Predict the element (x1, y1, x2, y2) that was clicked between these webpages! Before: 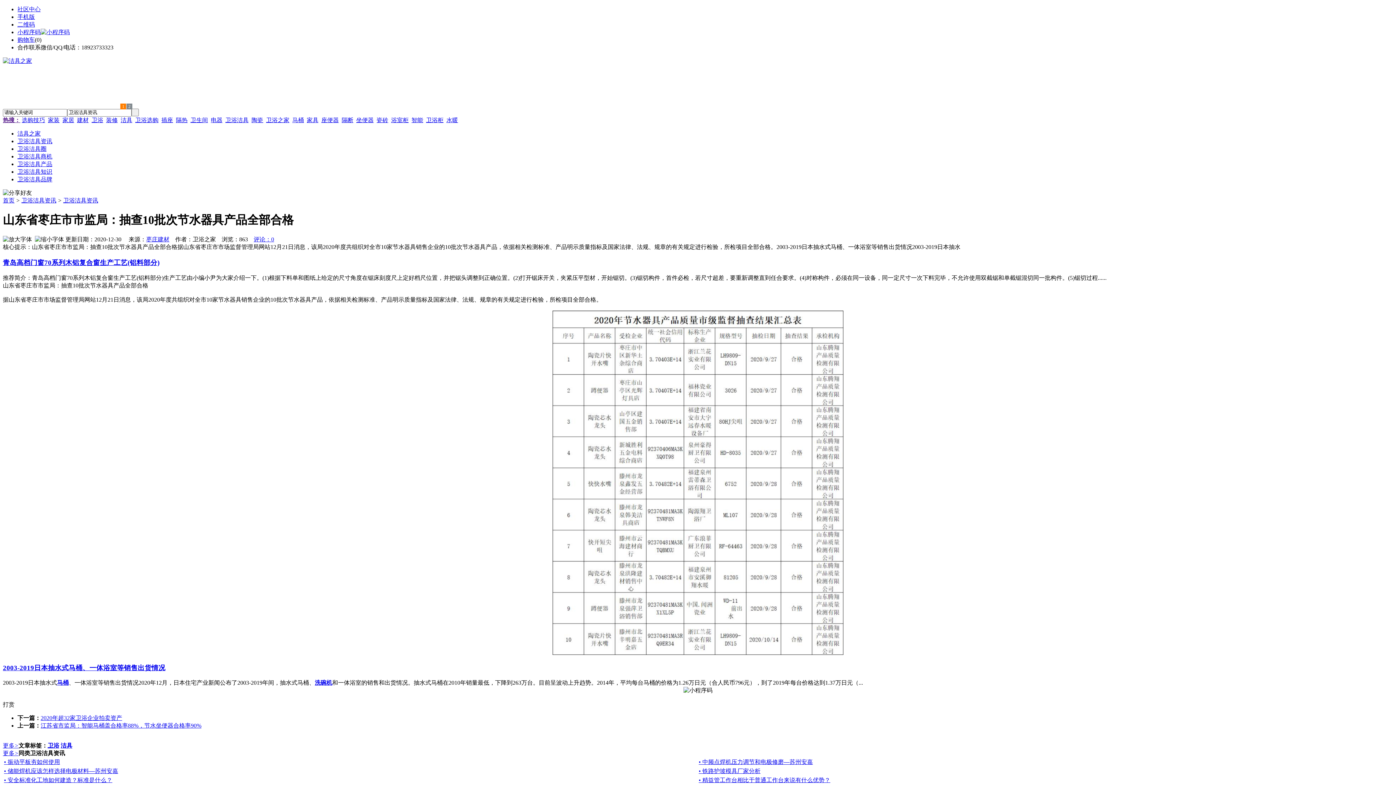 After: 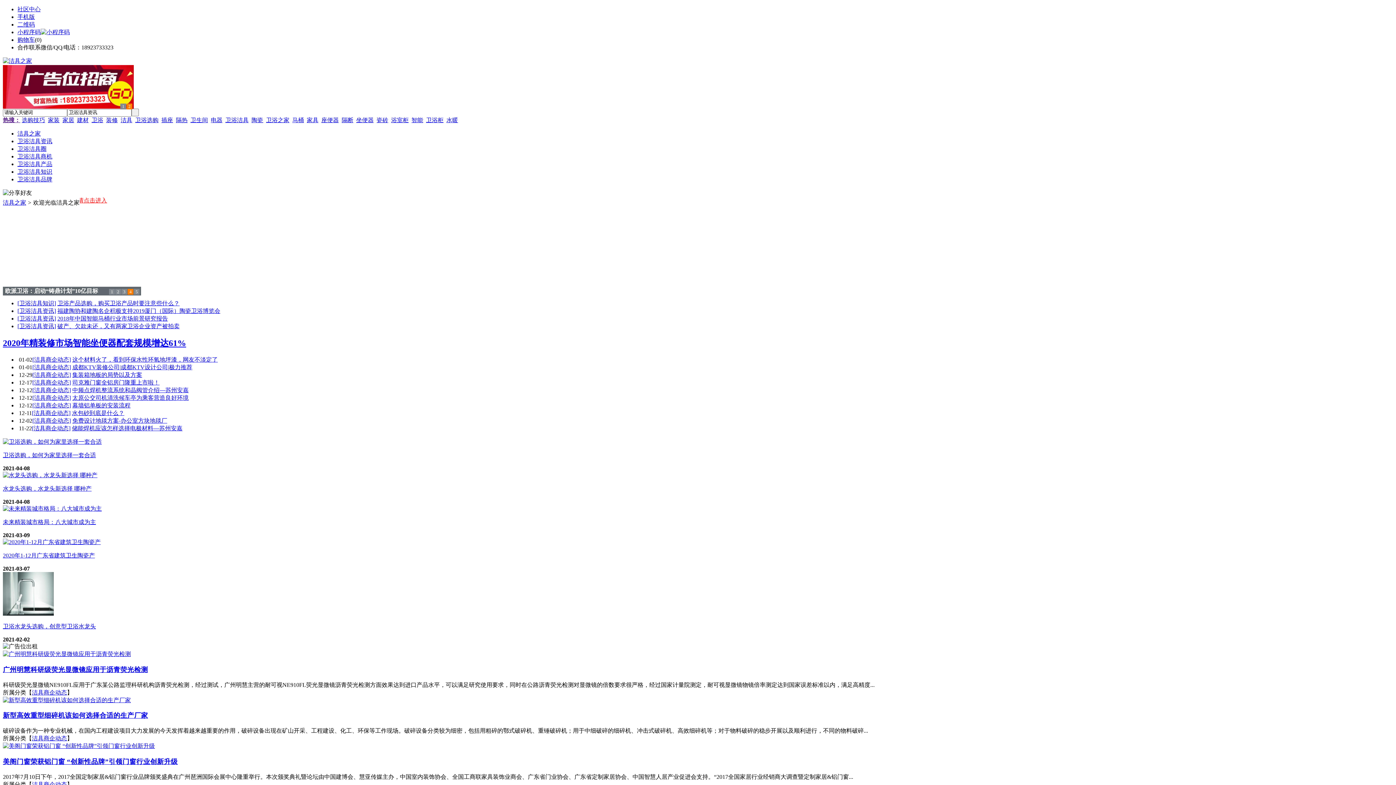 Action: label: 首页 bbox: (2, 197, 14, 203)